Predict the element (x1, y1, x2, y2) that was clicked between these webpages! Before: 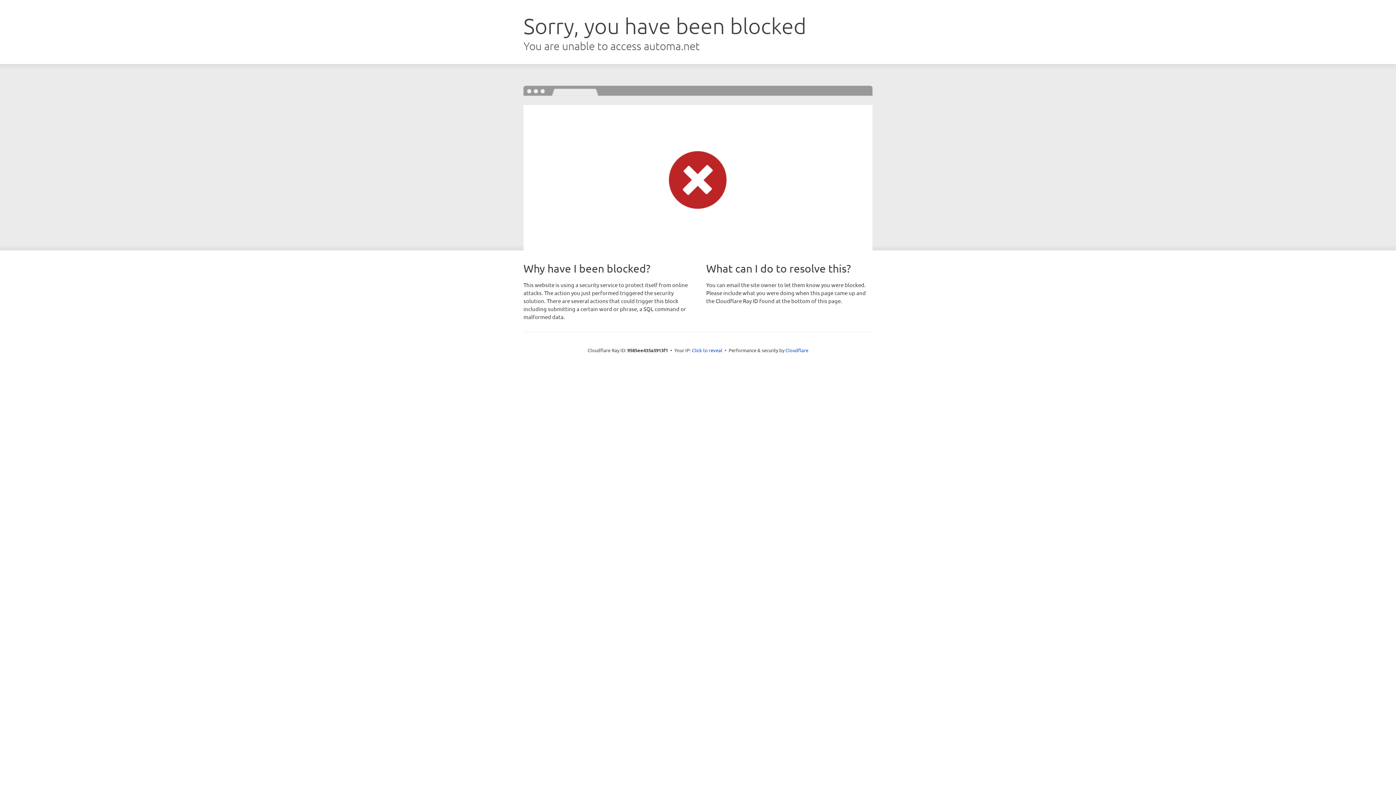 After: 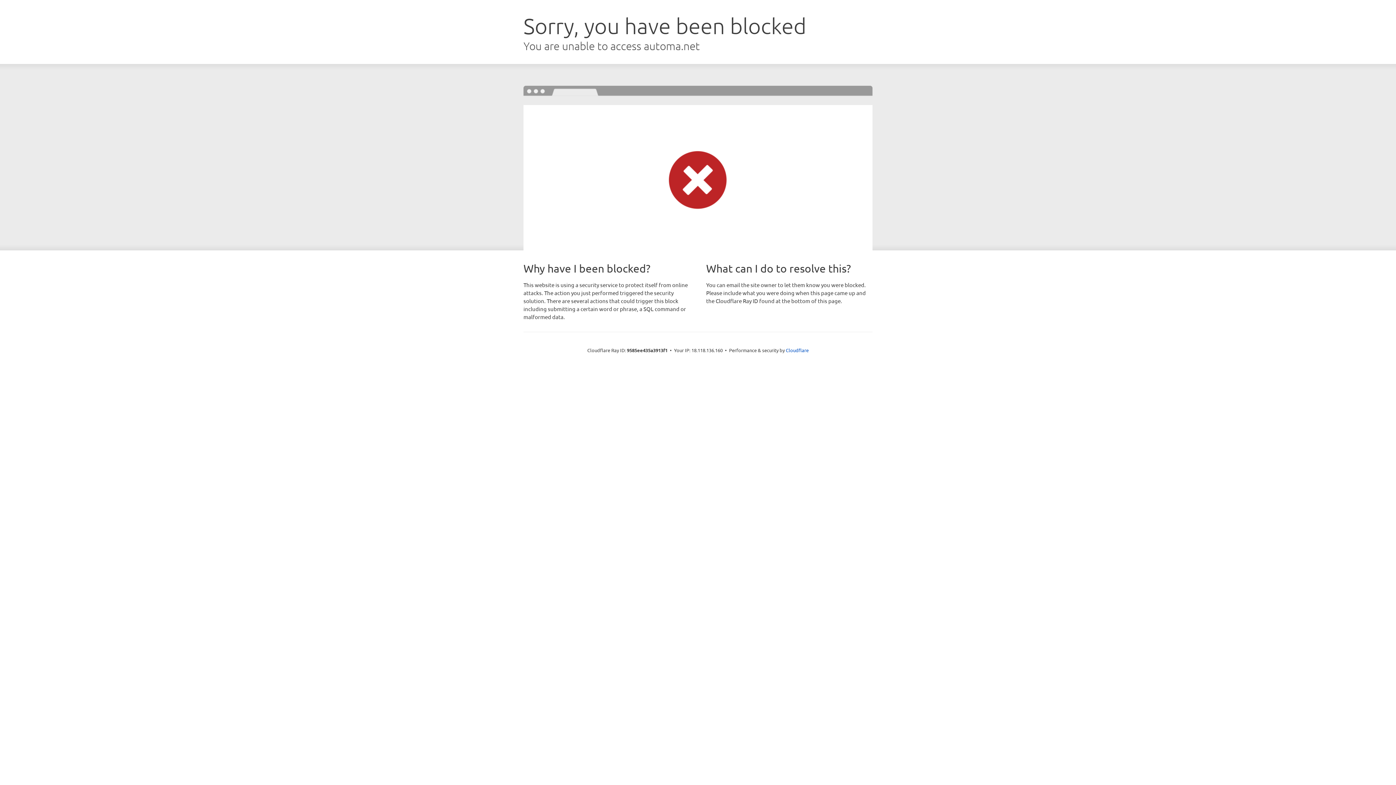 Action: bbox: (692, 346, 722, 353) label: Click to reveal